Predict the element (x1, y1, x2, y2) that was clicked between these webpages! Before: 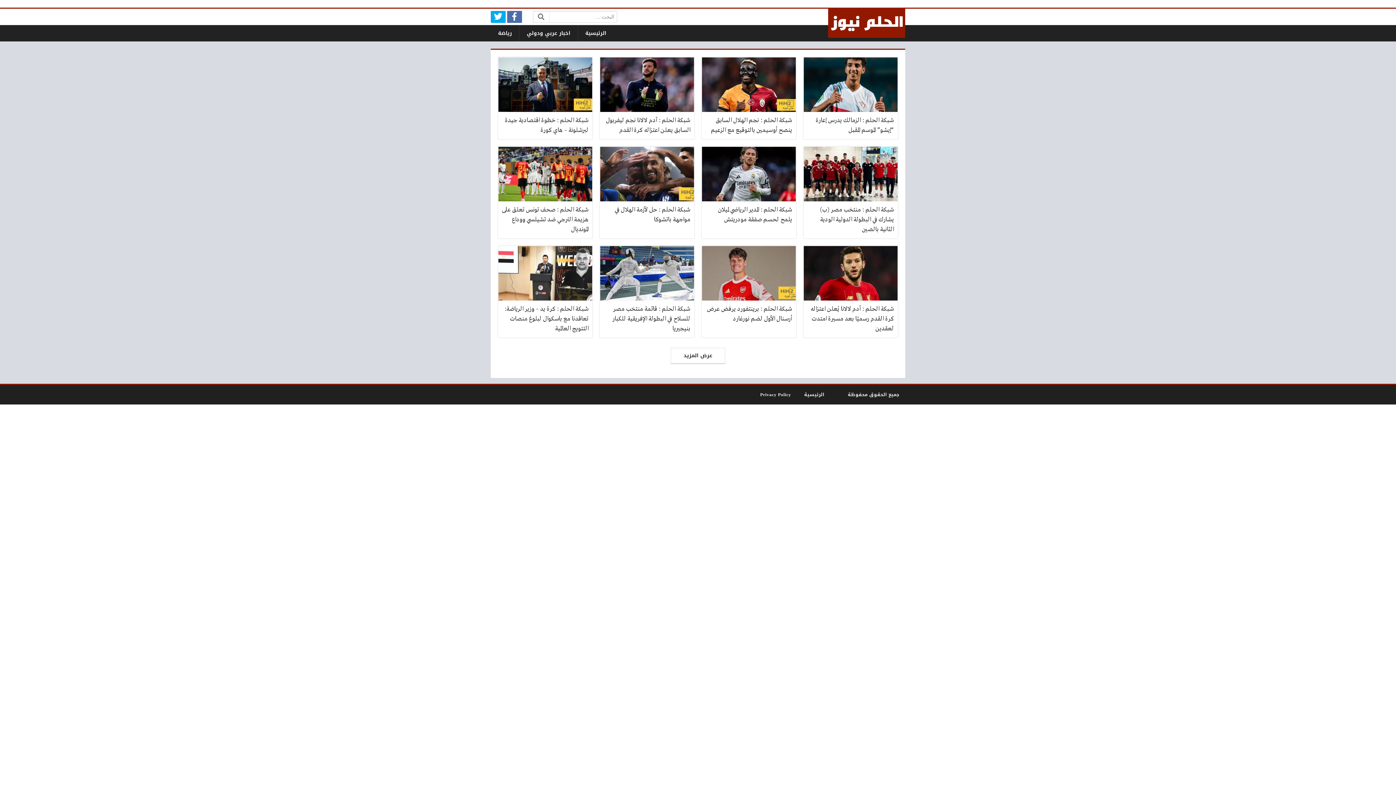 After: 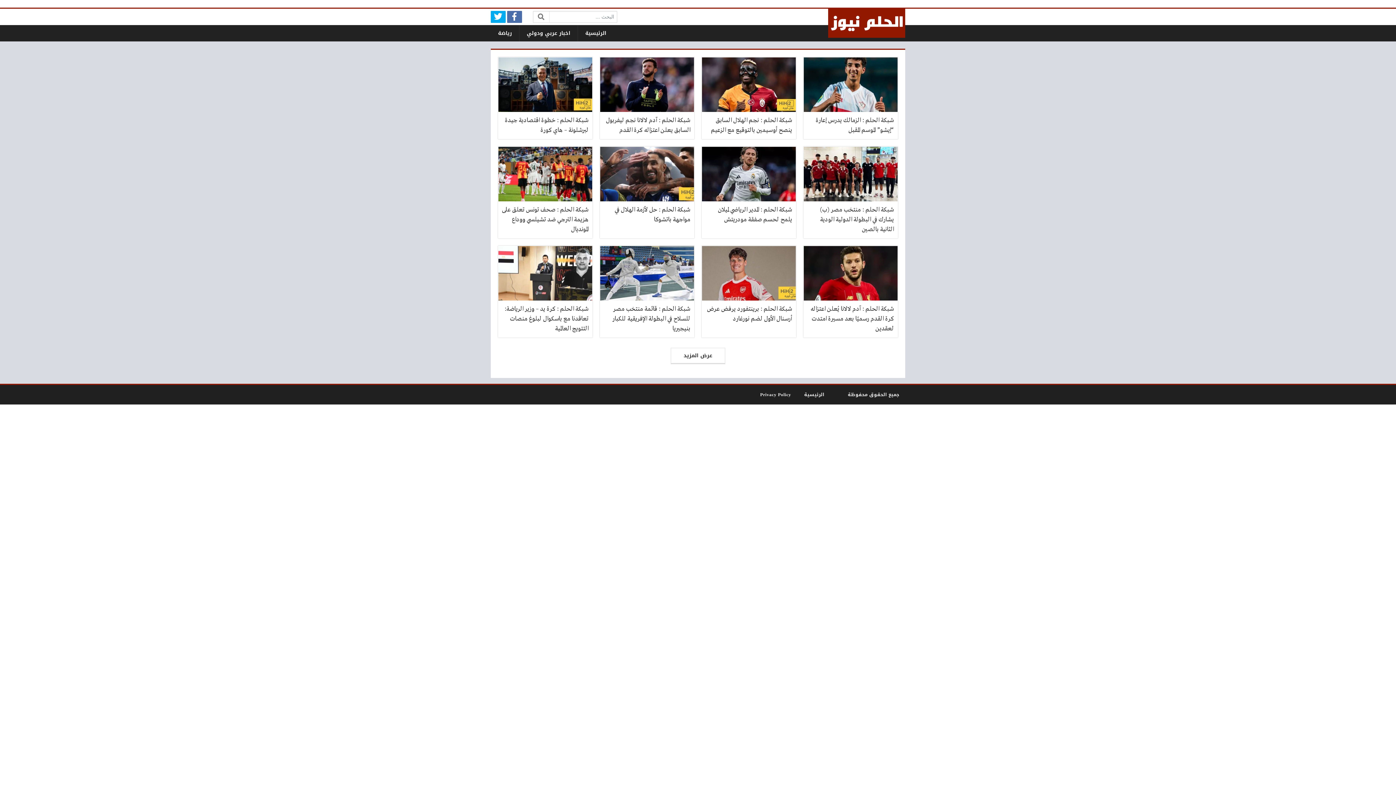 Action: bbox: (490, 10, 505, 22)